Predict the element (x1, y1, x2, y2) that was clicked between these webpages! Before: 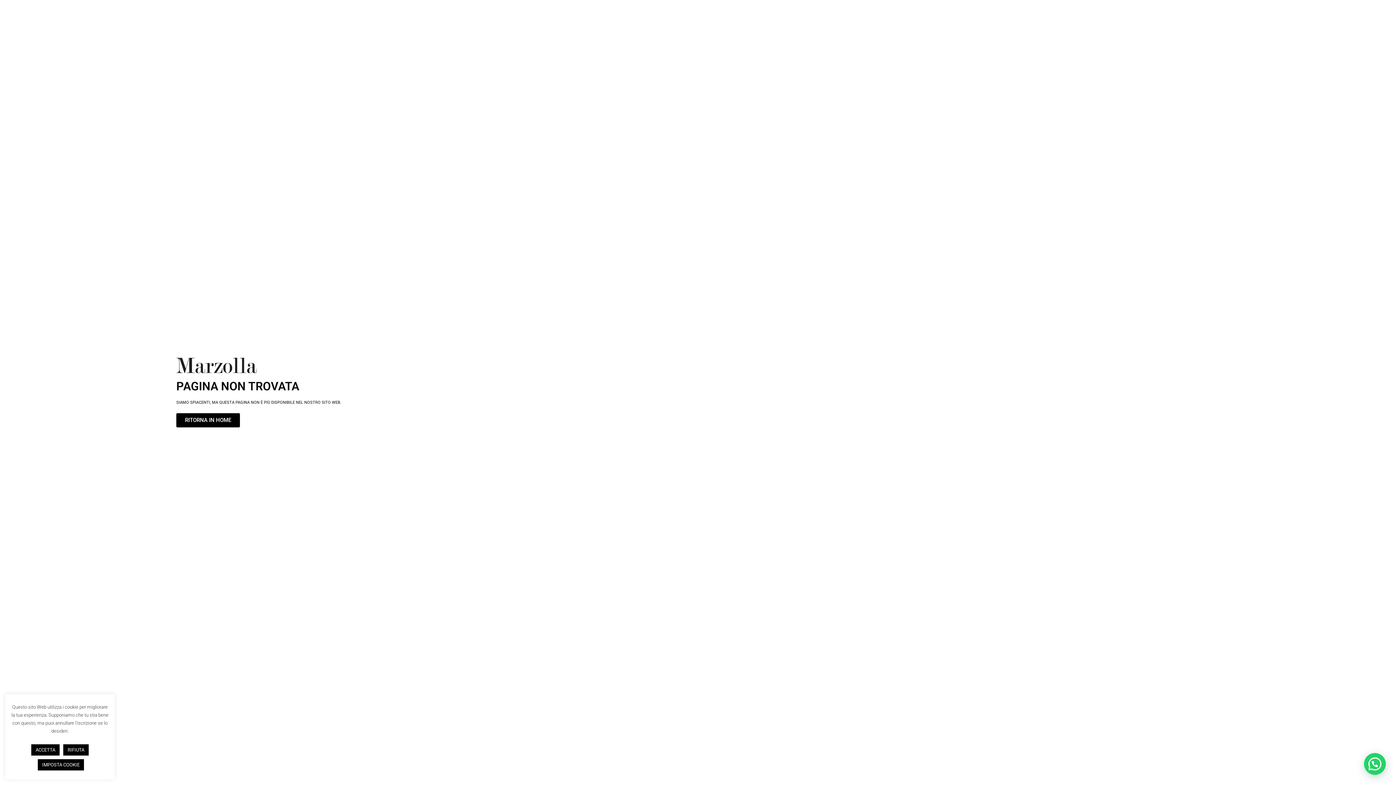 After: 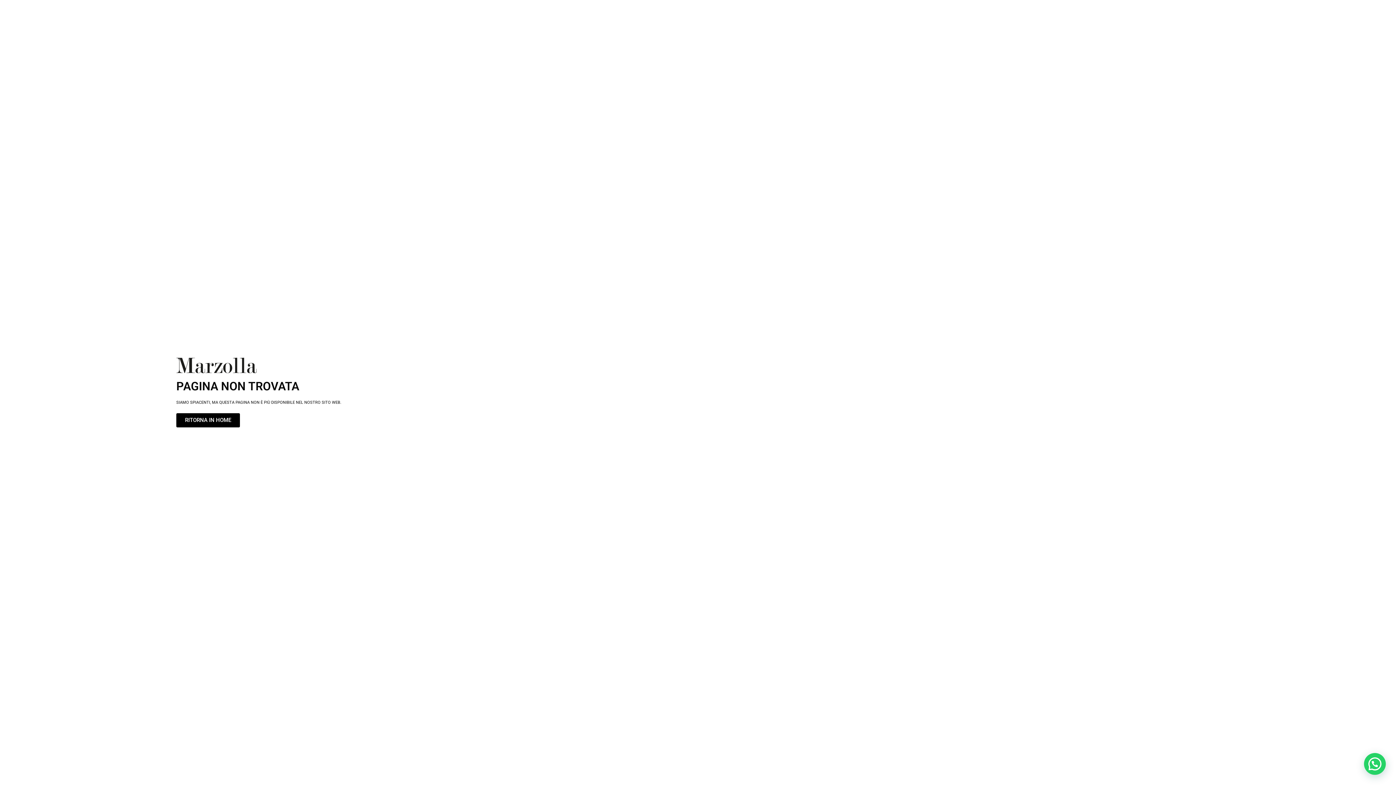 Action: bbox: (31, 744, 59, 756) label: ACCETTA